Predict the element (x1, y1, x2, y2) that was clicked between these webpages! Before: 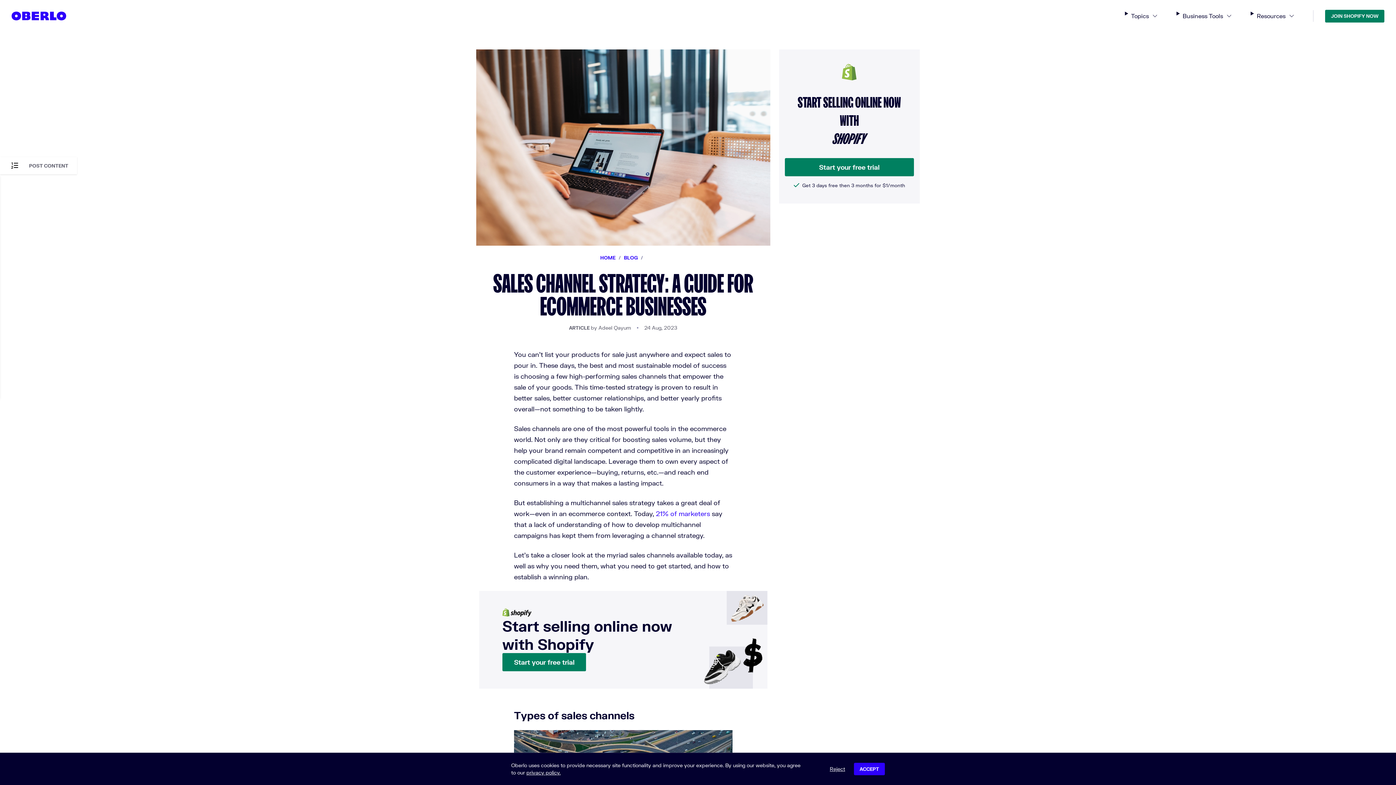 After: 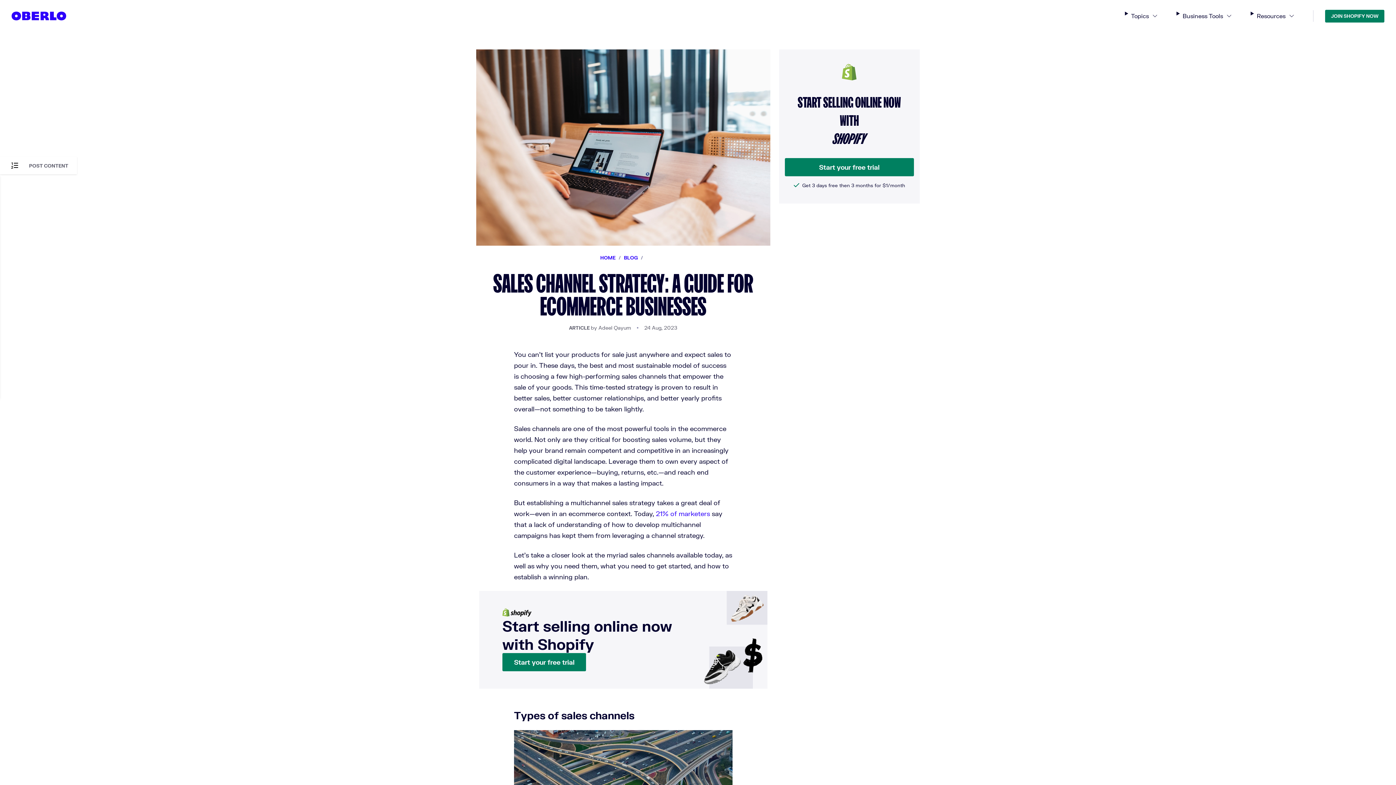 Action: bbox: (830, 763, 845, 775) label: Reject